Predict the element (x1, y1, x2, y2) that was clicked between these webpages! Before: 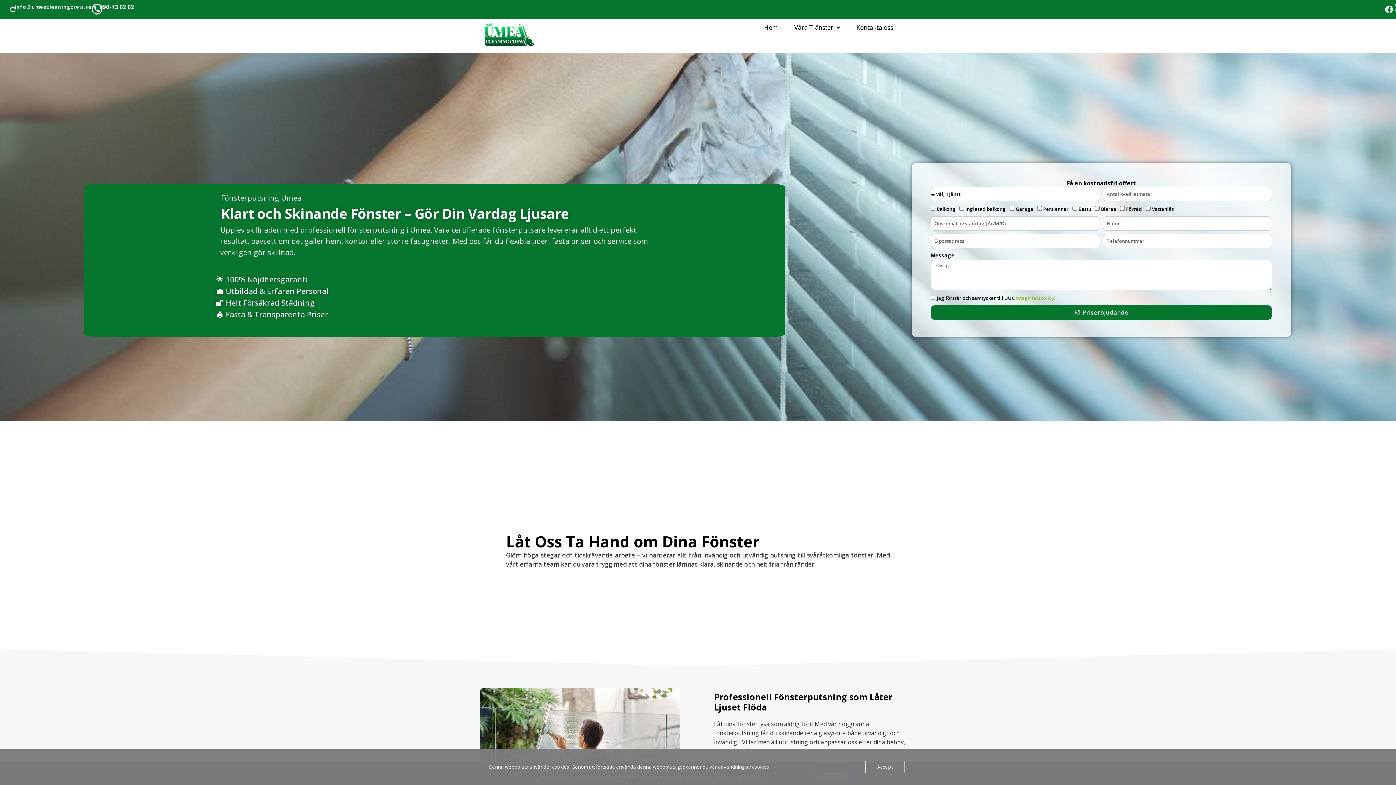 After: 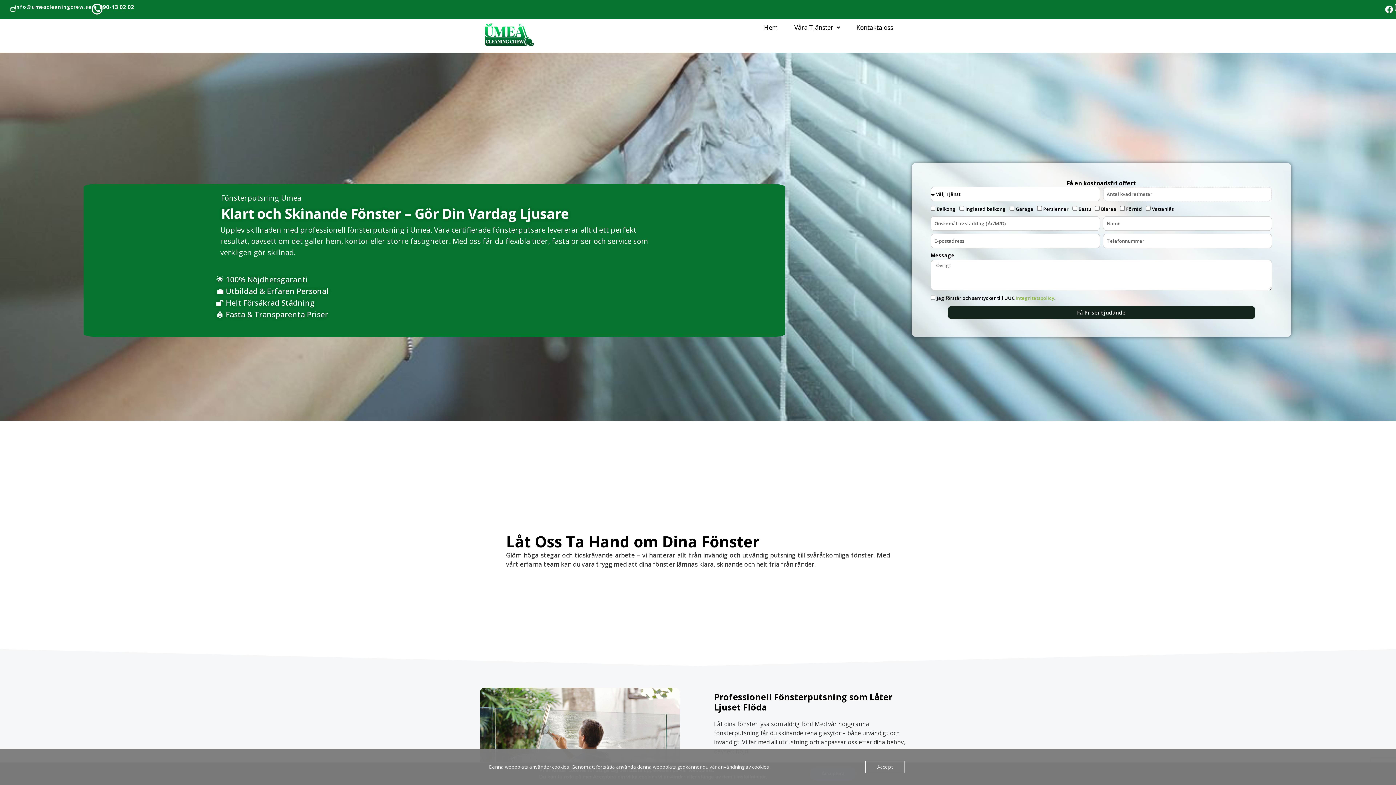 Action: bbox: (930, 305, 1272, 320) label: Få Priserbjudande